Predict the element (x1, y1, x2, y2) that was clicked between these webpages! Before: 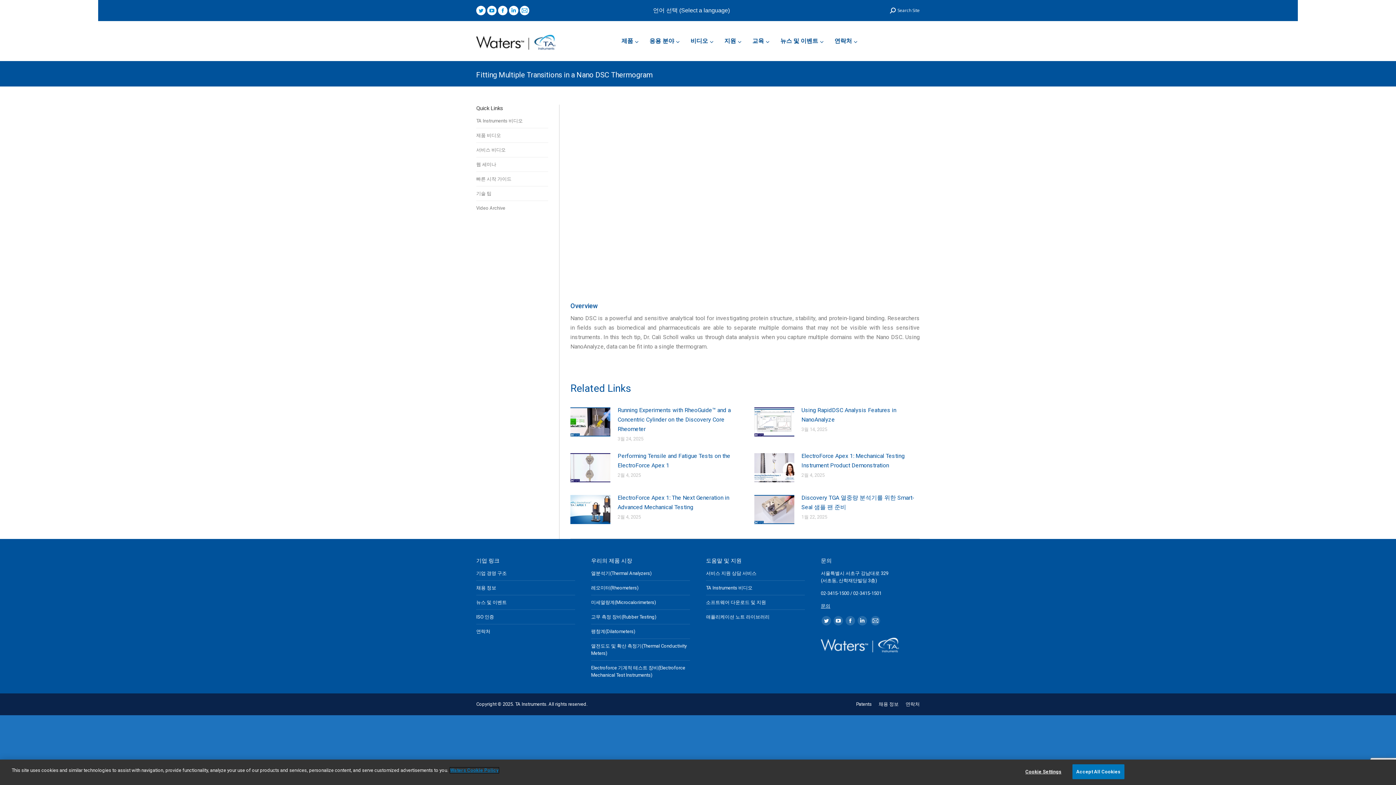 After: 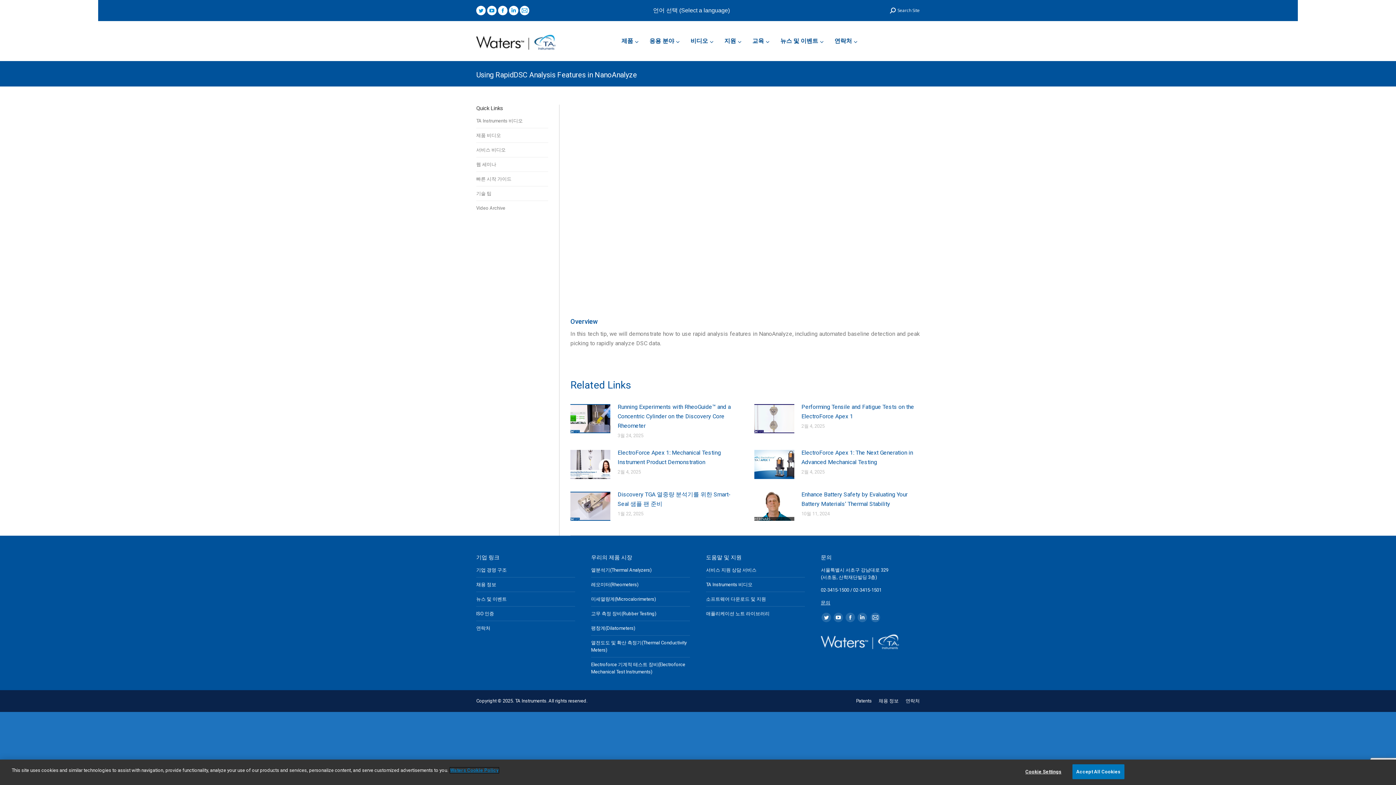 Action: bbox: (754, 407, 794, 436) label: Post image